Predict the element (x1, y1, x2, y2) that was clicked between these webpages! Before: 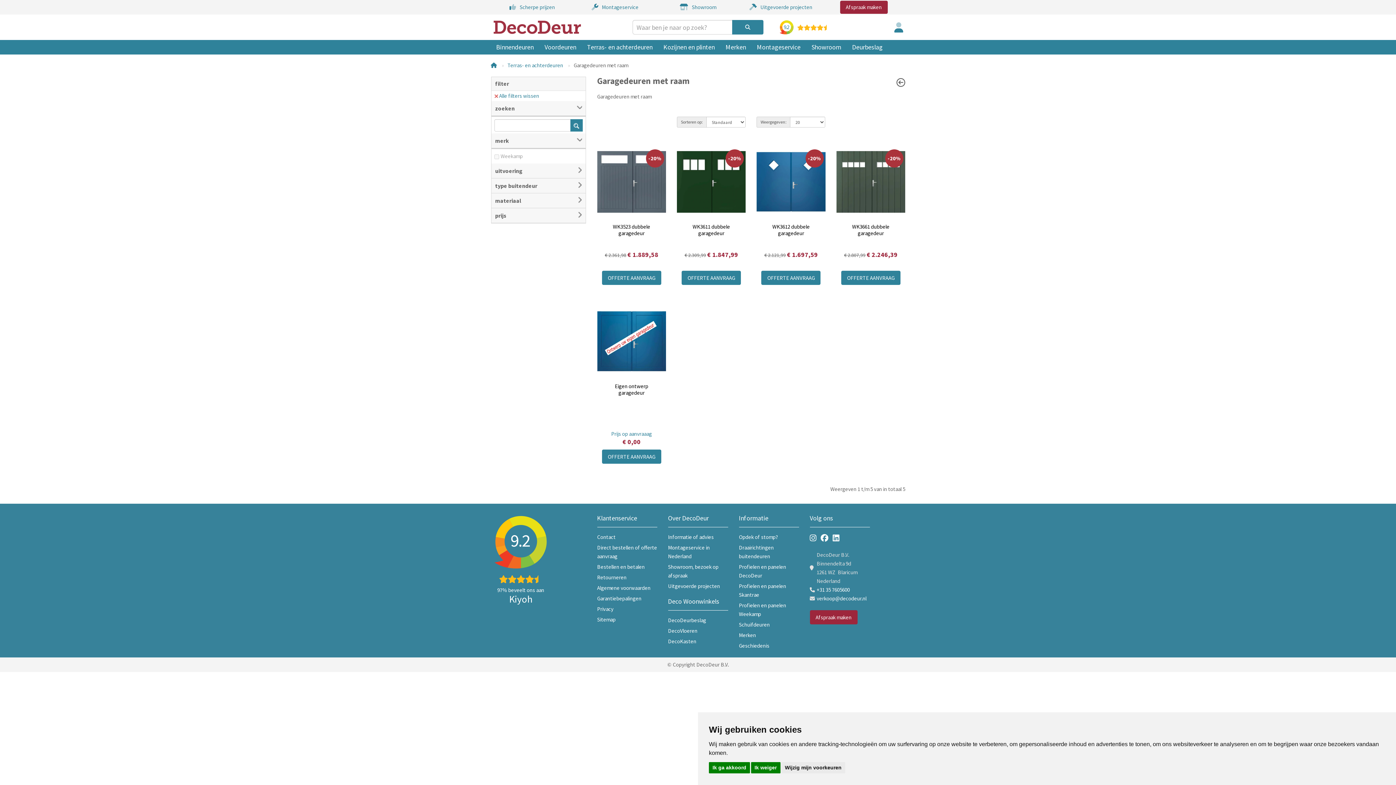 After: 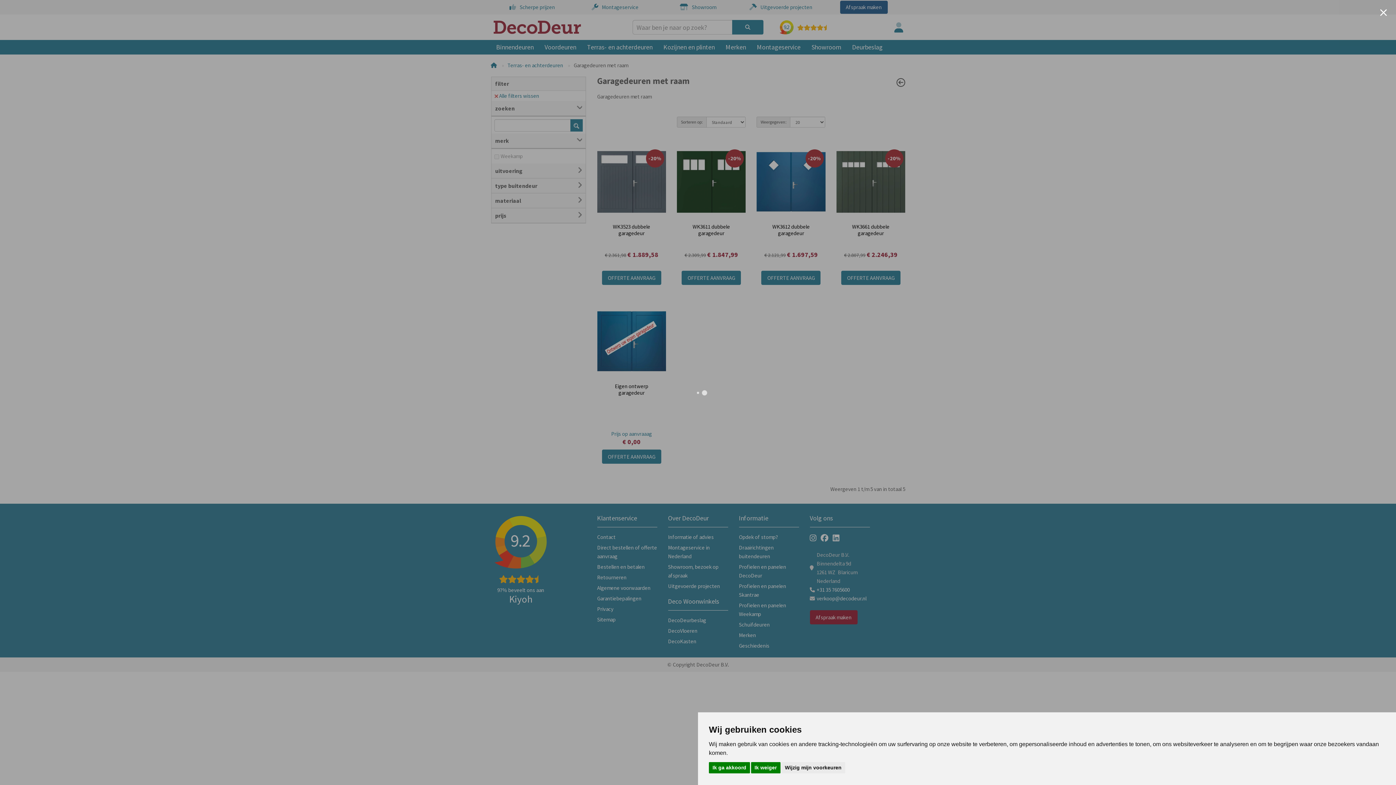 Action: bbox: (840, 0, 887, 13) label: Afspraak maken